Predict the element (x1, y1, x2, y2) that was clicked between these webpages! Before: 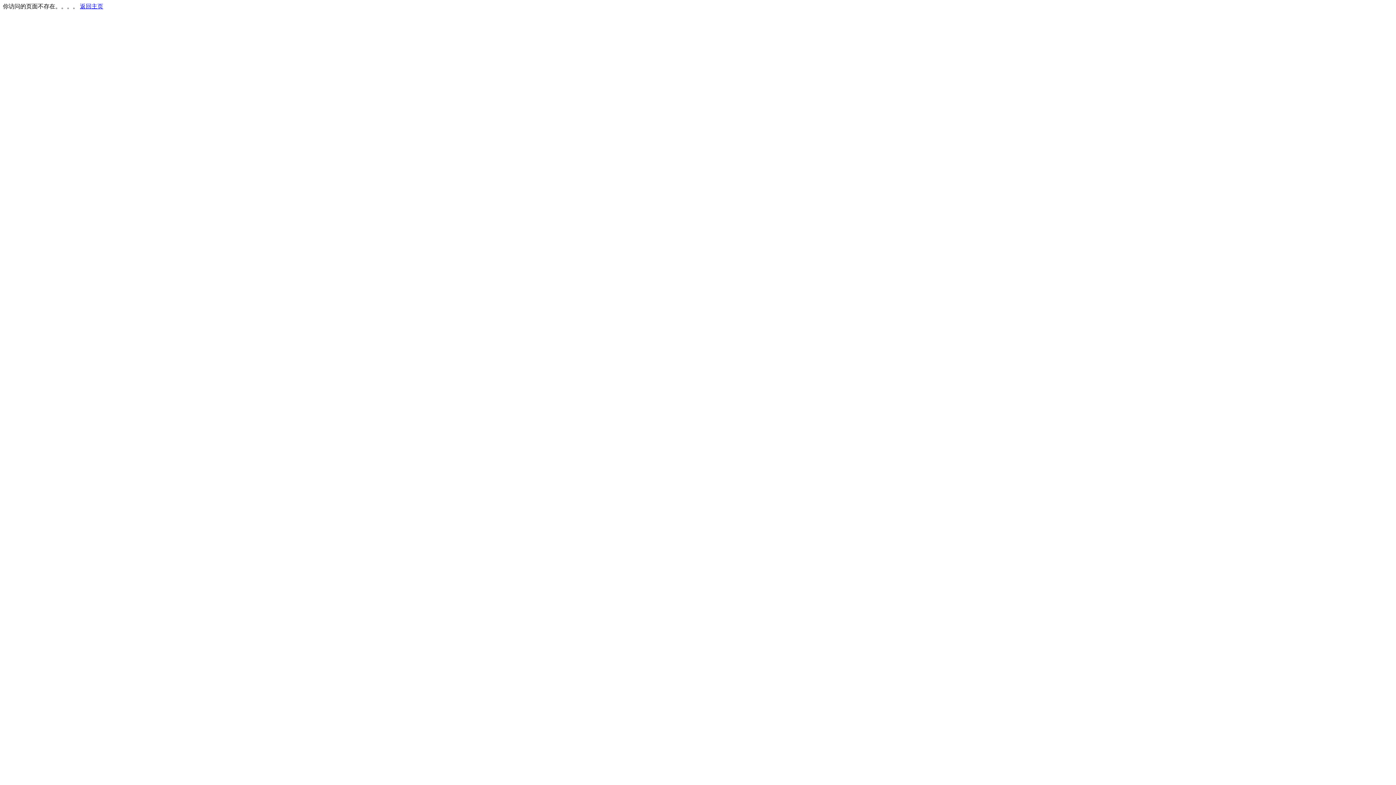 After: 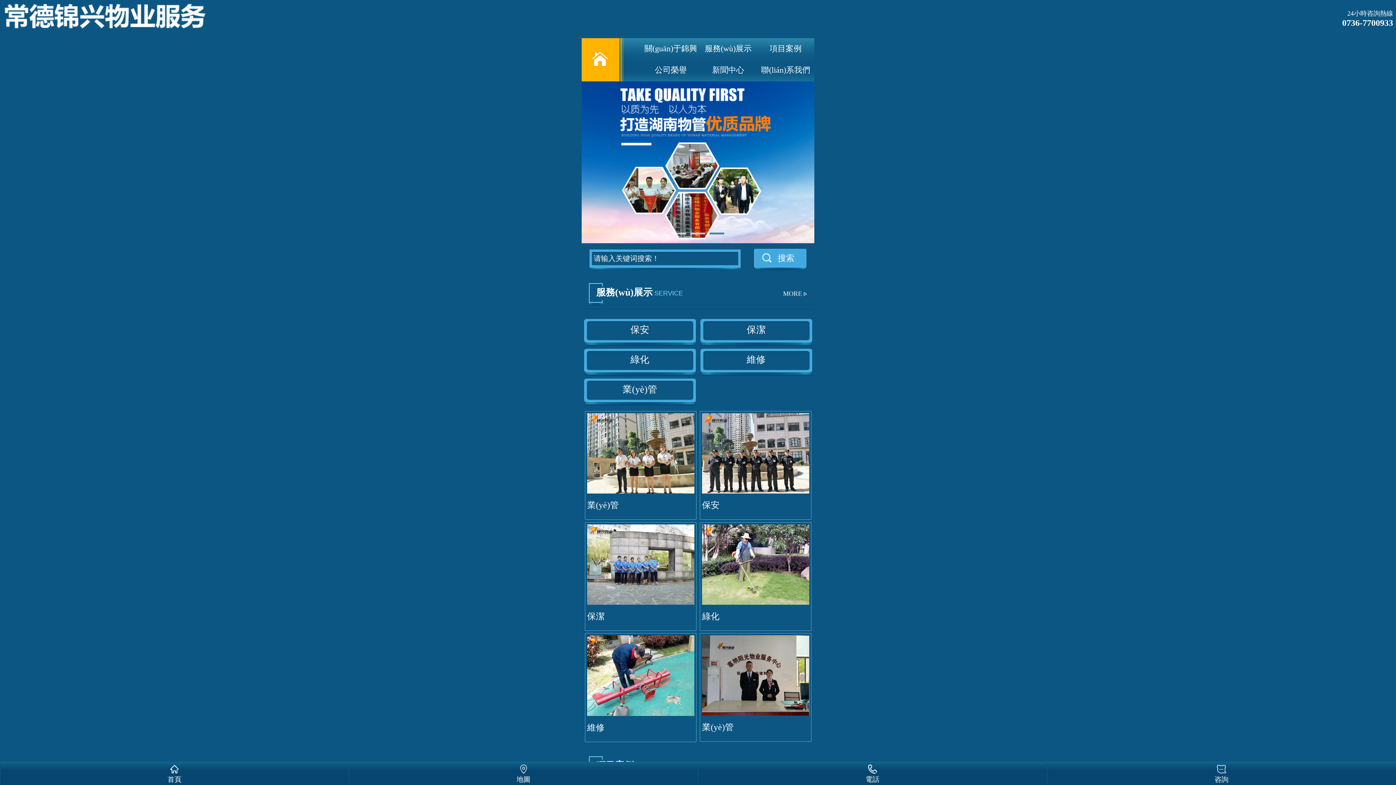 Action: label: 返回主页 bbox: (80, 3, 103, 9)